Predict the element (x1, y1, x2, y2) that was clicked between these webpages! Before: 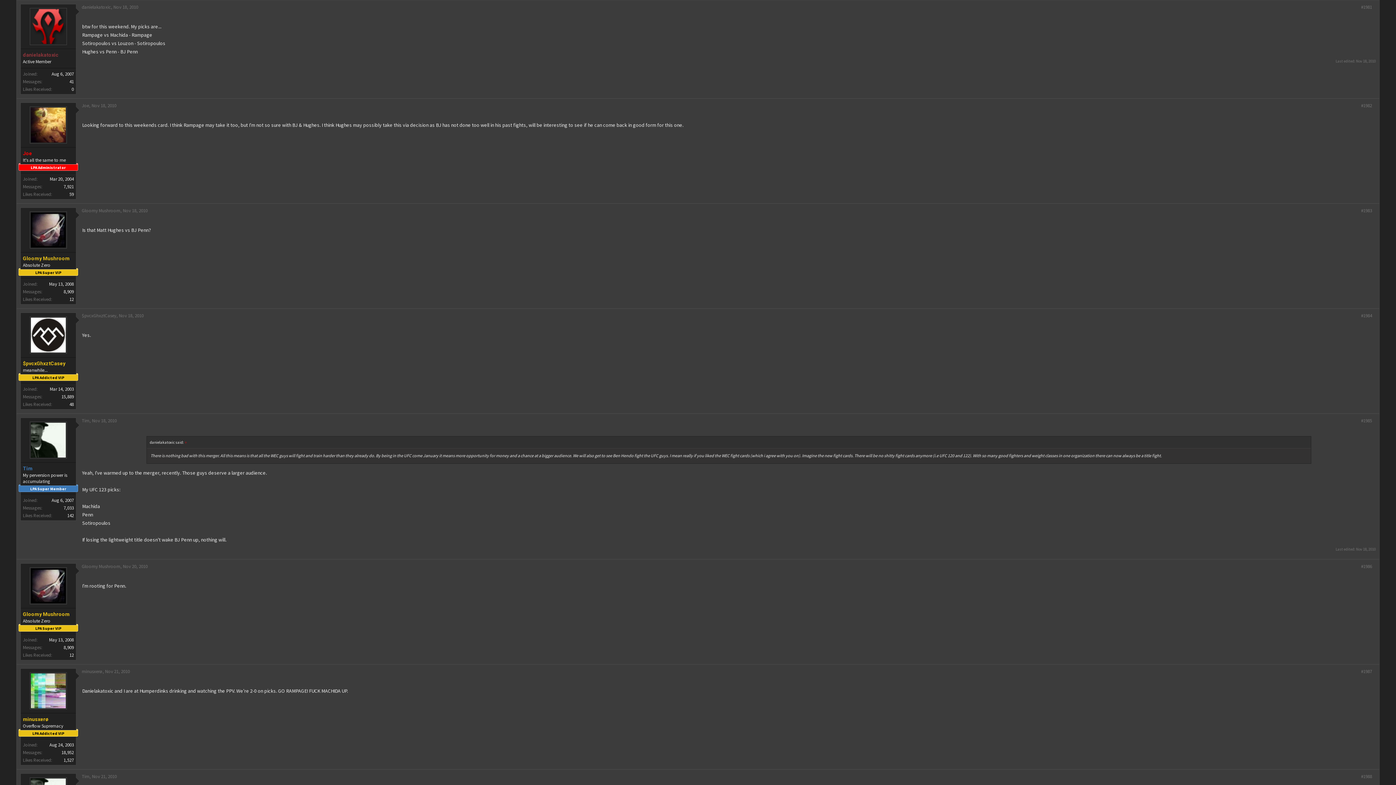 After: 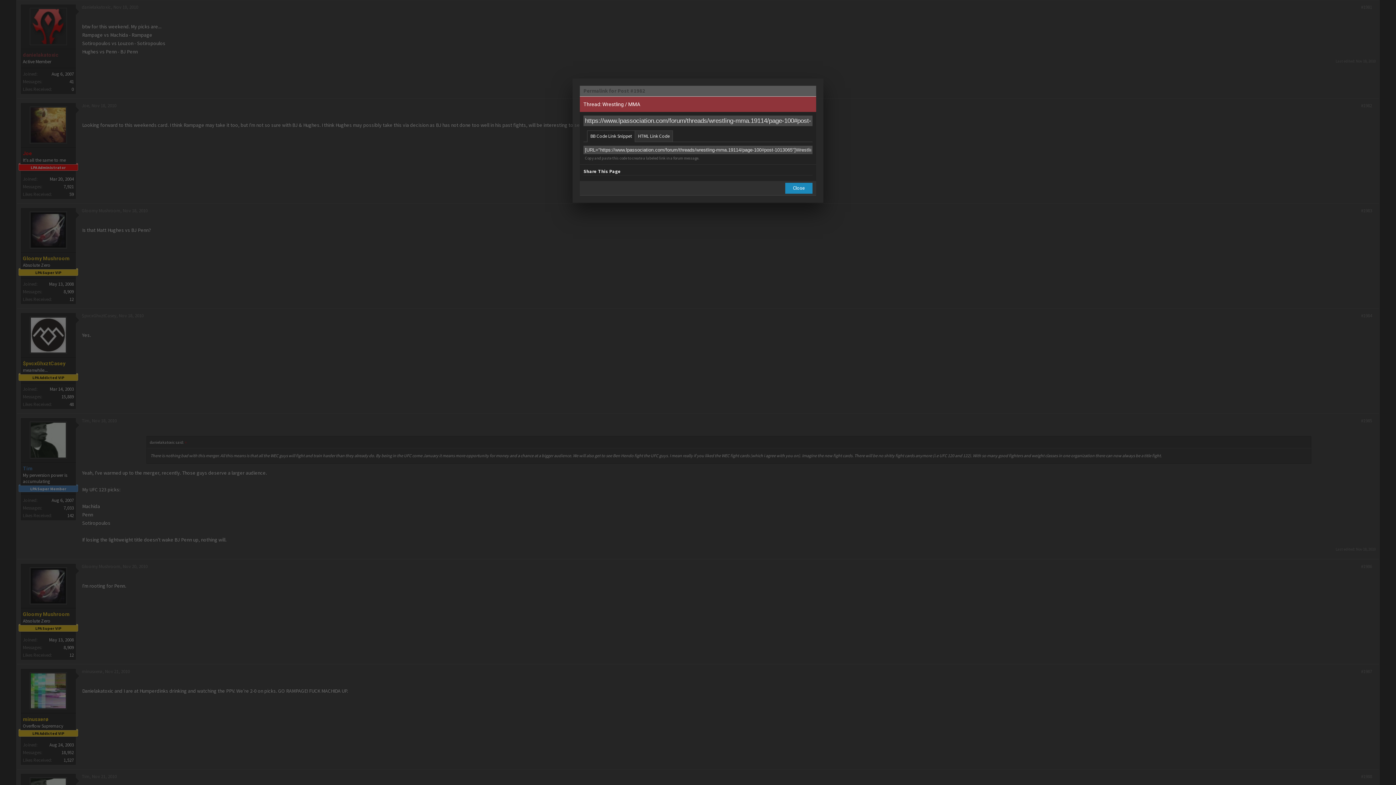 Action: label: #1982 bbox: (1361, 102, 1372, 108)